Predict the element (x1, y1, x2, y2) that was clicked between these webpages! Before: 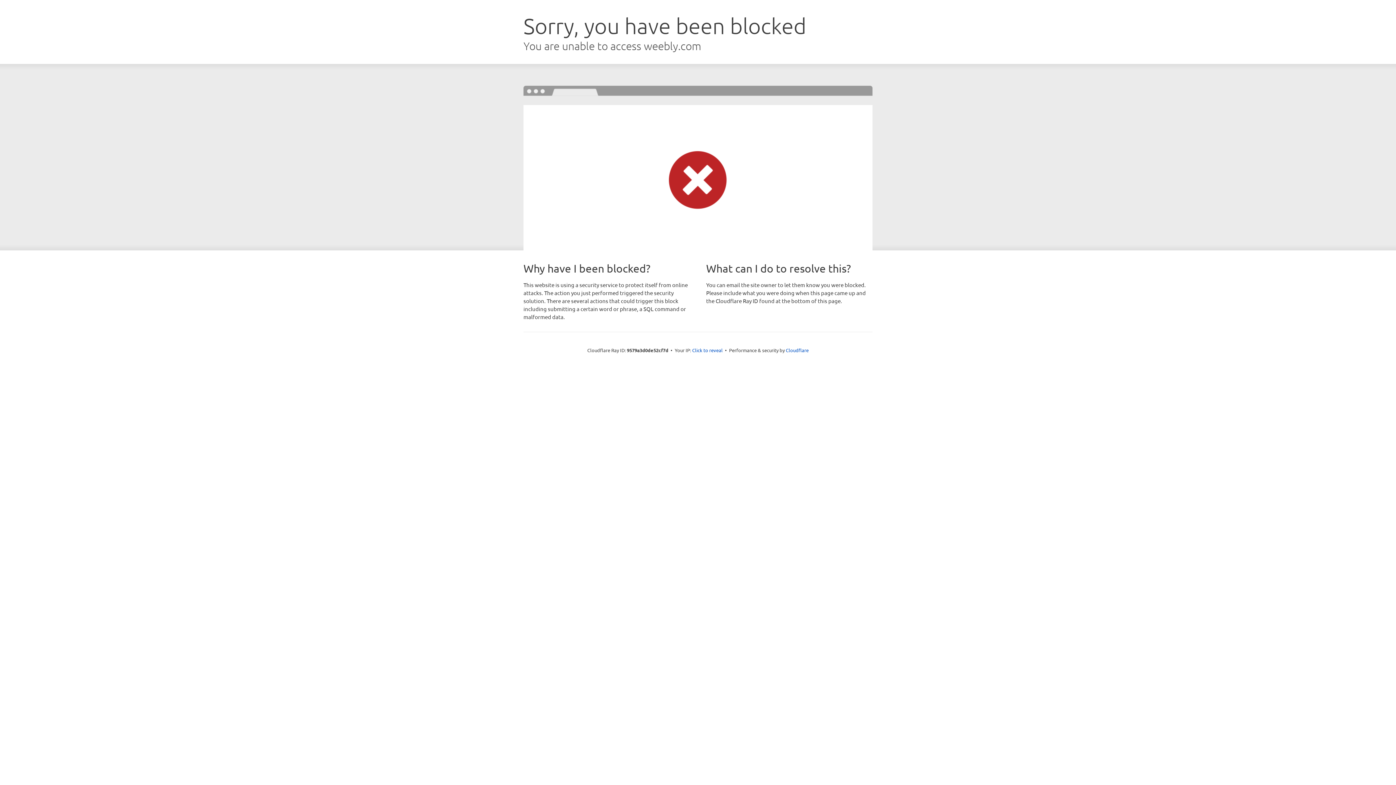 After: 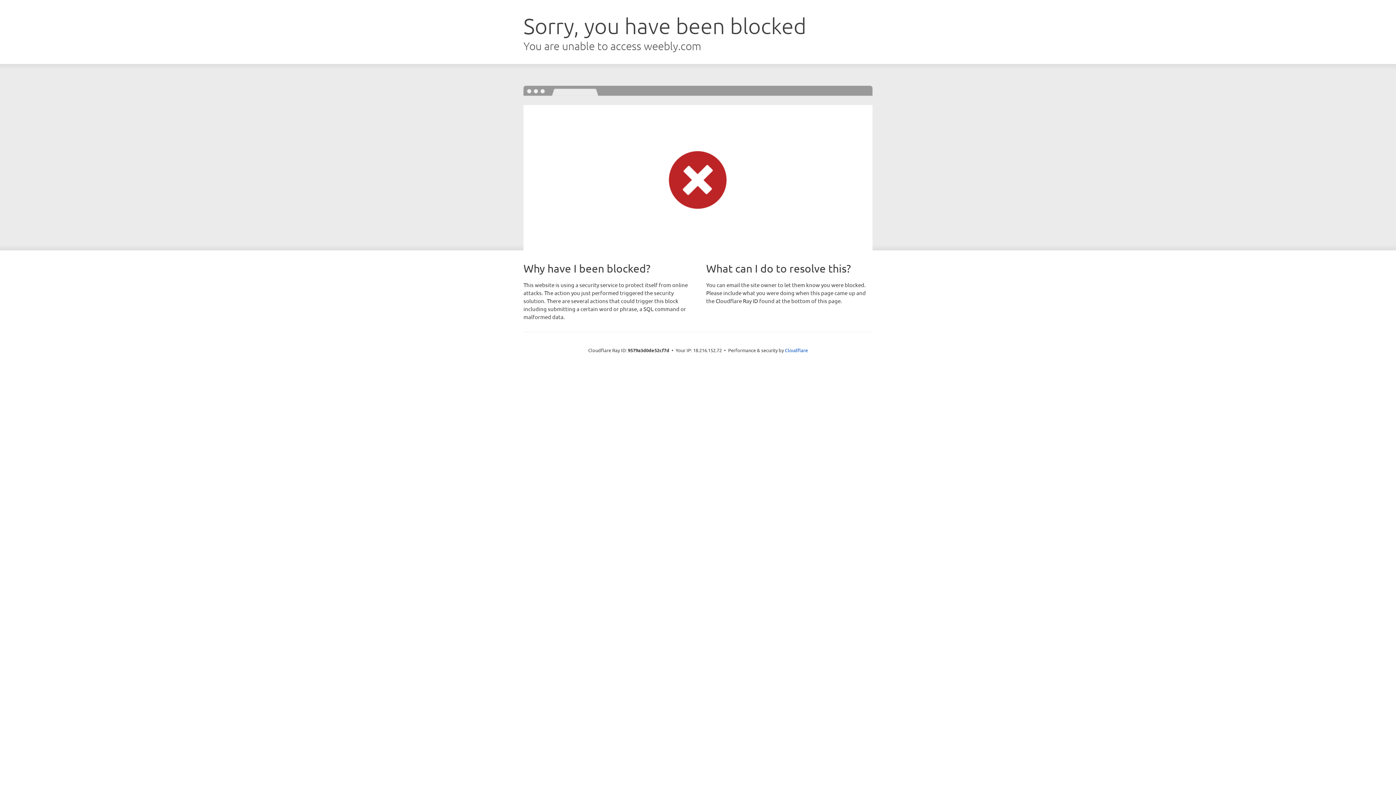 Action: label: Click to reveal bbox: (692, 346, 722, 353)